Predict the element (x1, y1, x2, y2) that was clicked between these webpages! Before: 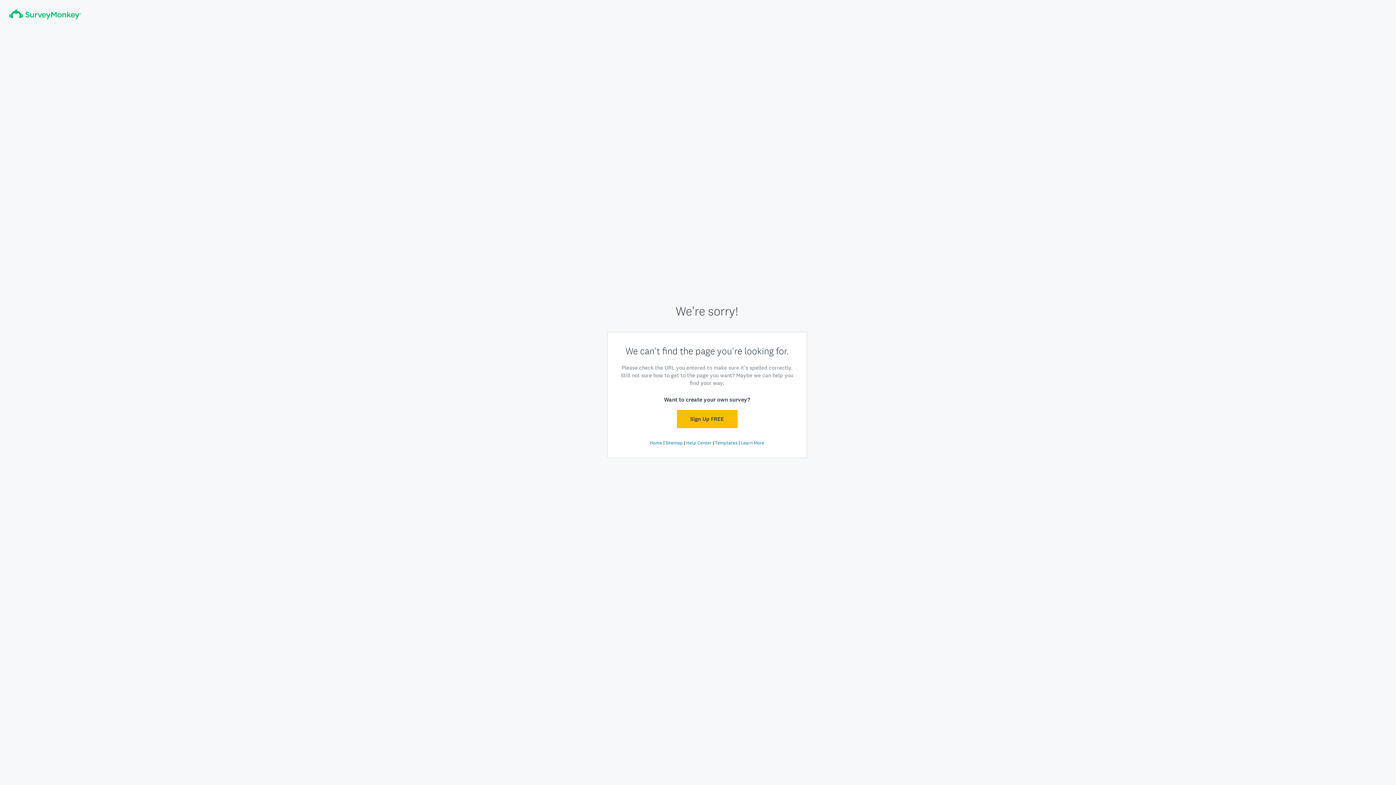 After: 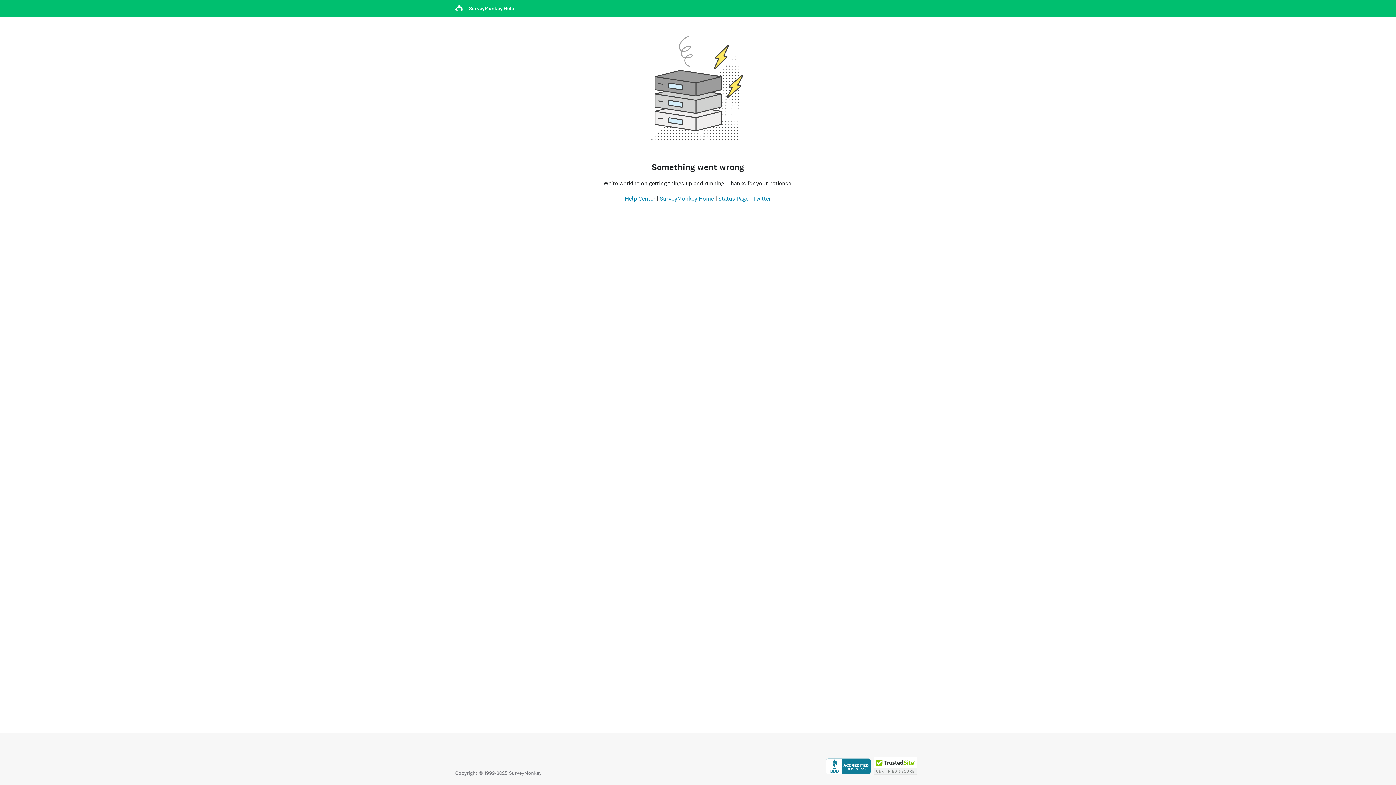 Action: label: Help Center bbox: (686, 440, 711, 446)